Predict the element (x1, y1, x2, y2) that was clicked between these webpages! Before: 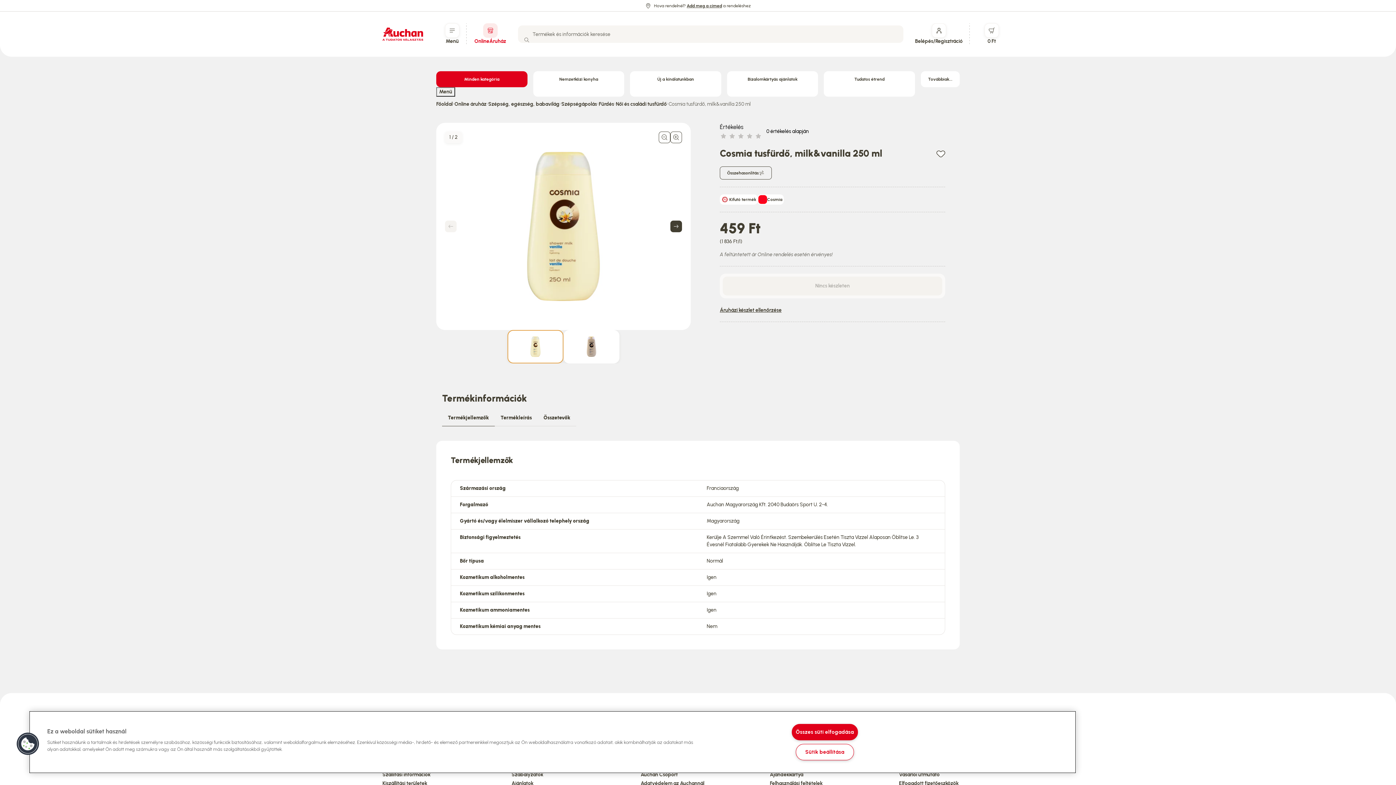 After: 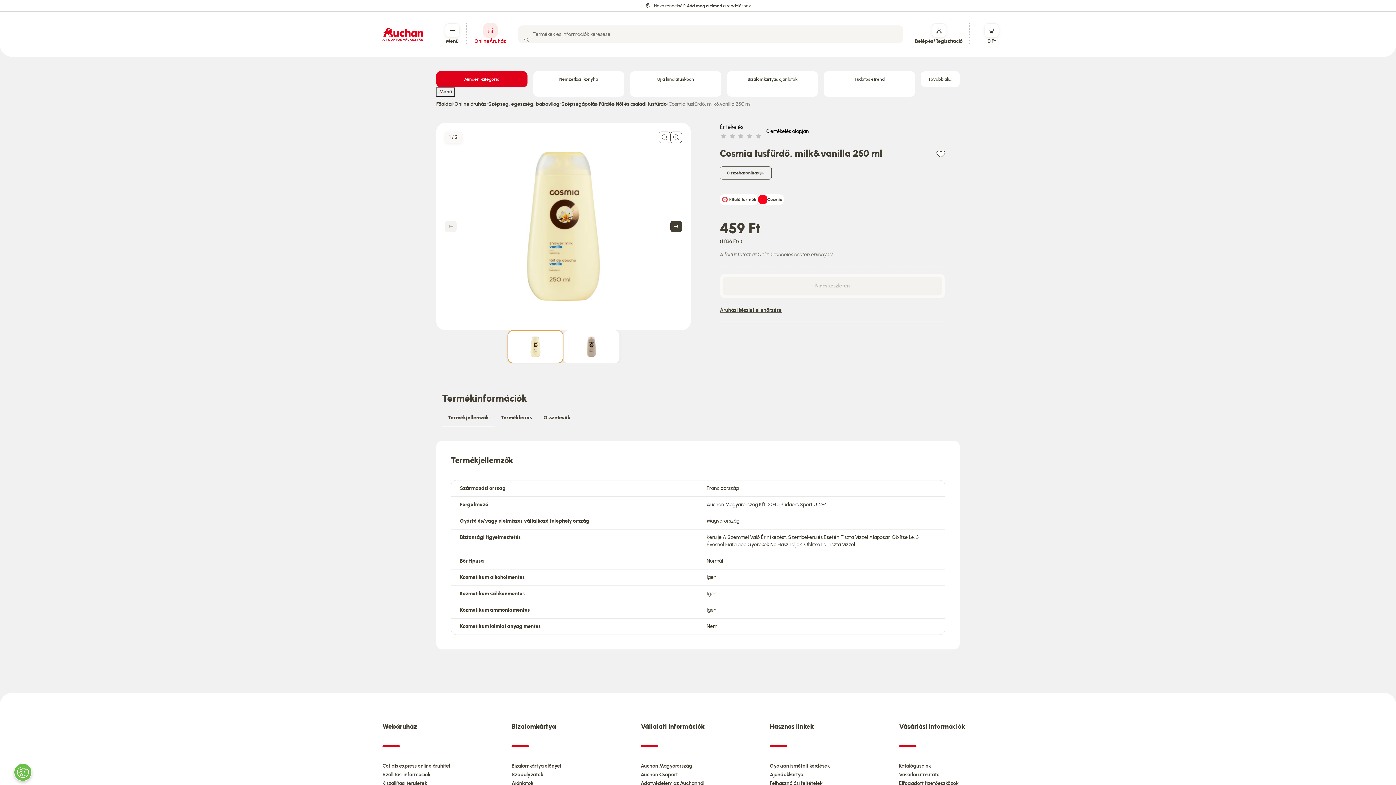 Action: label: Összes süti elfogadása bbox: (791, 724, 858, 740)